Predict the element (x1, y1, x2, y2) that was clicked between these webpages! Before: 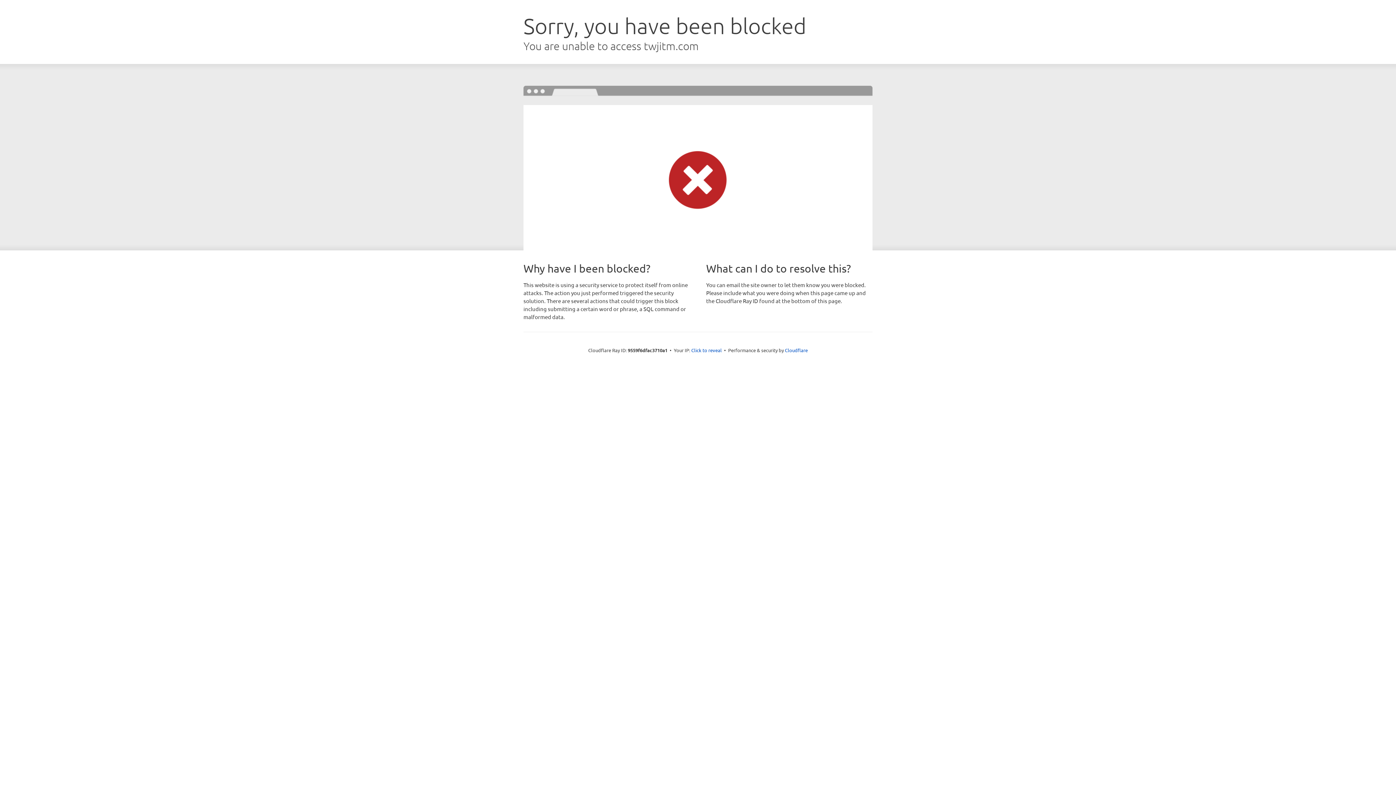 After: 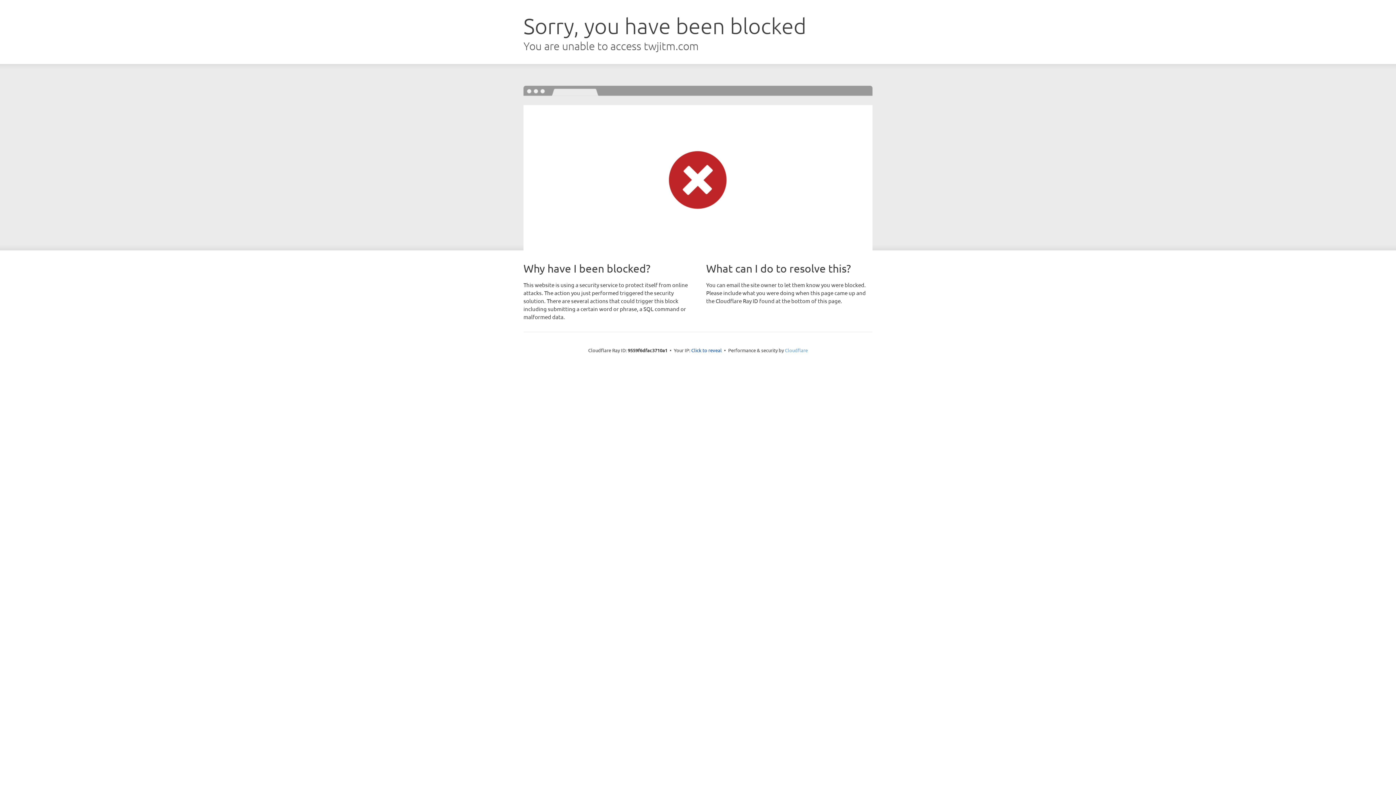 Action: bbox: (785, 347, 808, 353) label: Cloudflare